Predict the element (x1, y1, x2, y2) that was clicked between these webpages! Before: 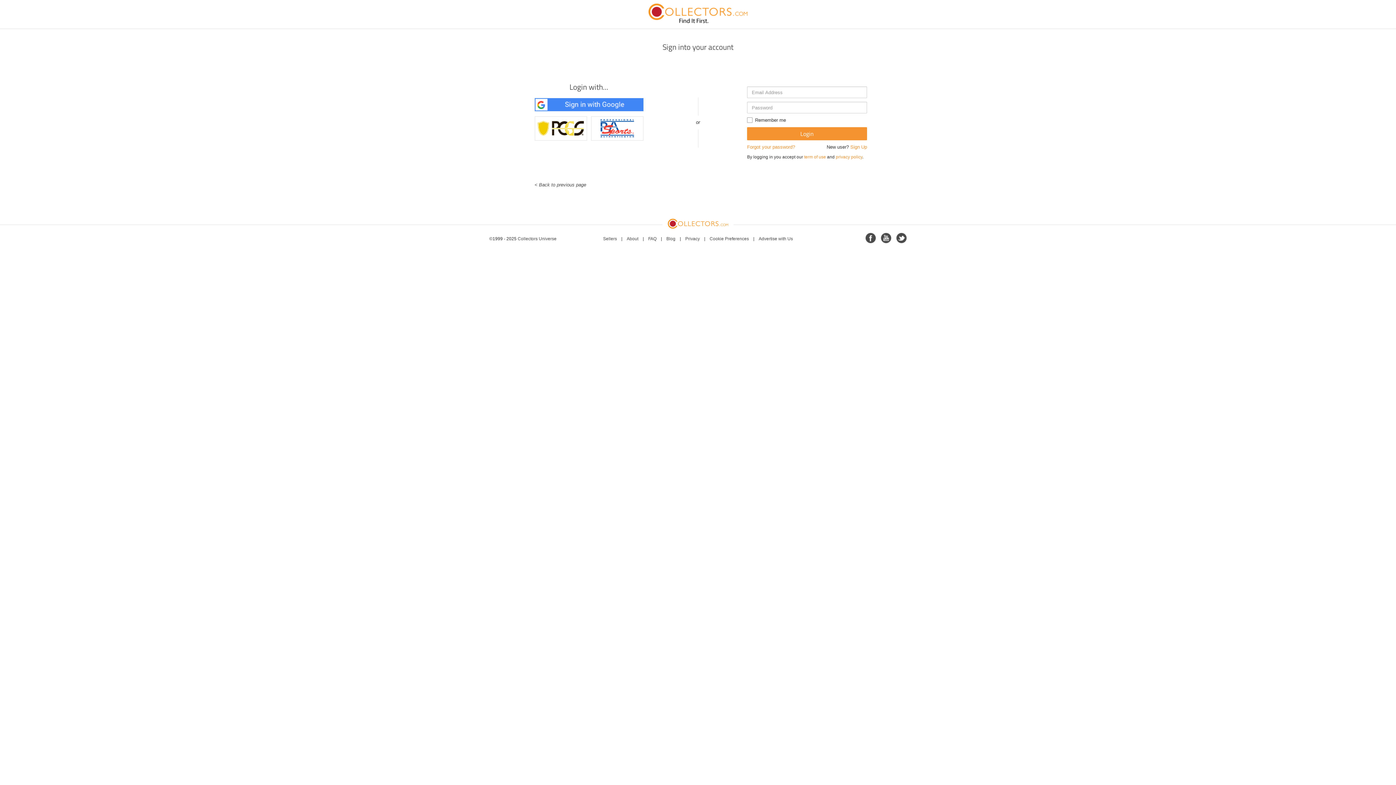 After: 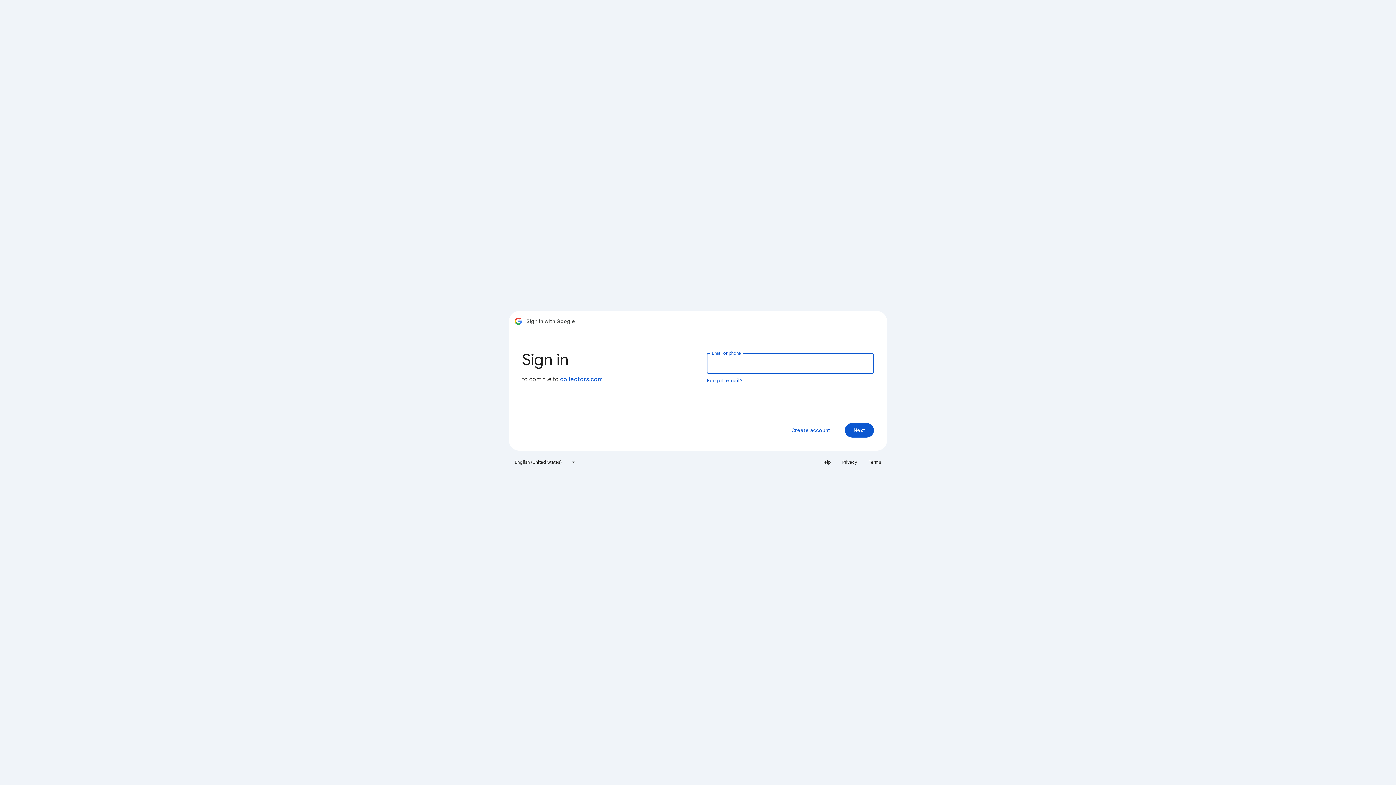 Action: bbox: (534, 98, 643, 111)